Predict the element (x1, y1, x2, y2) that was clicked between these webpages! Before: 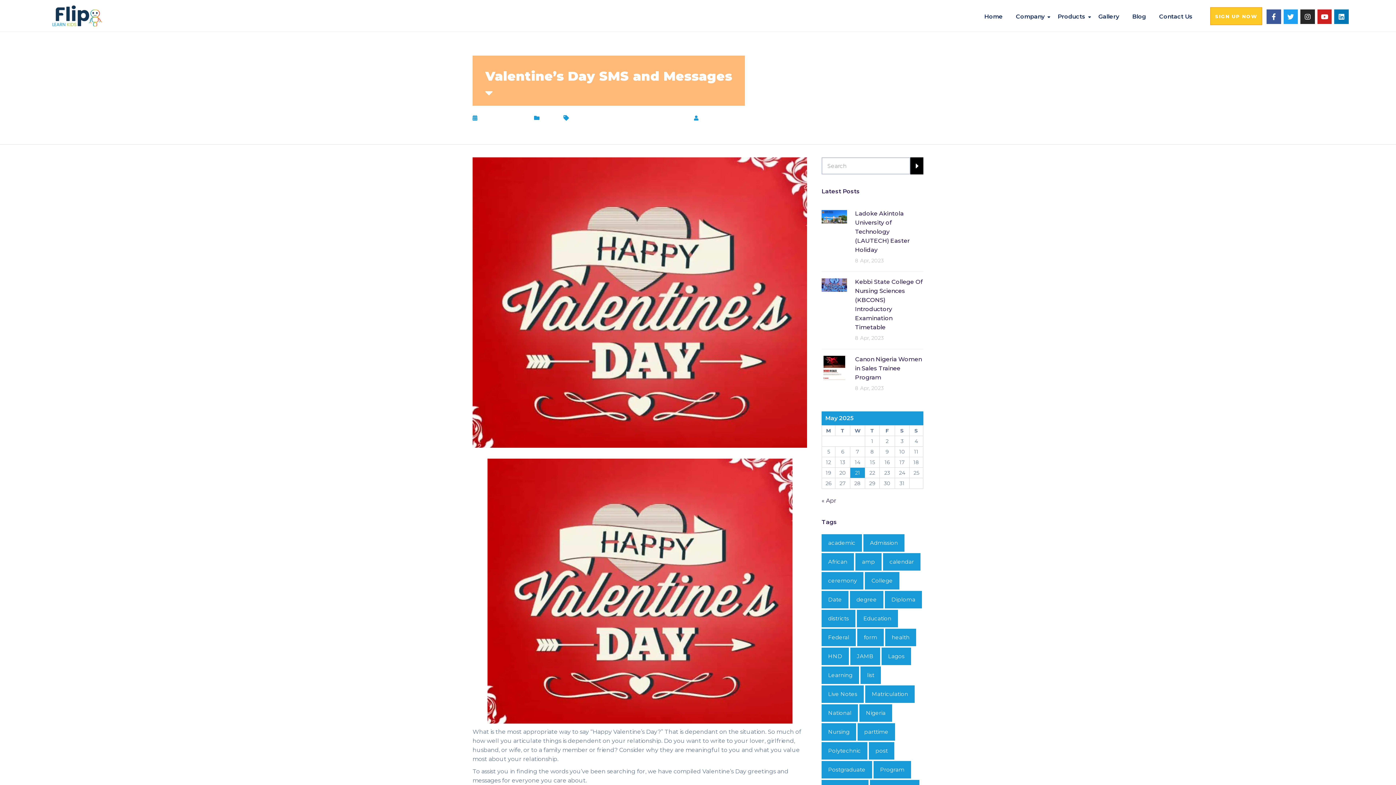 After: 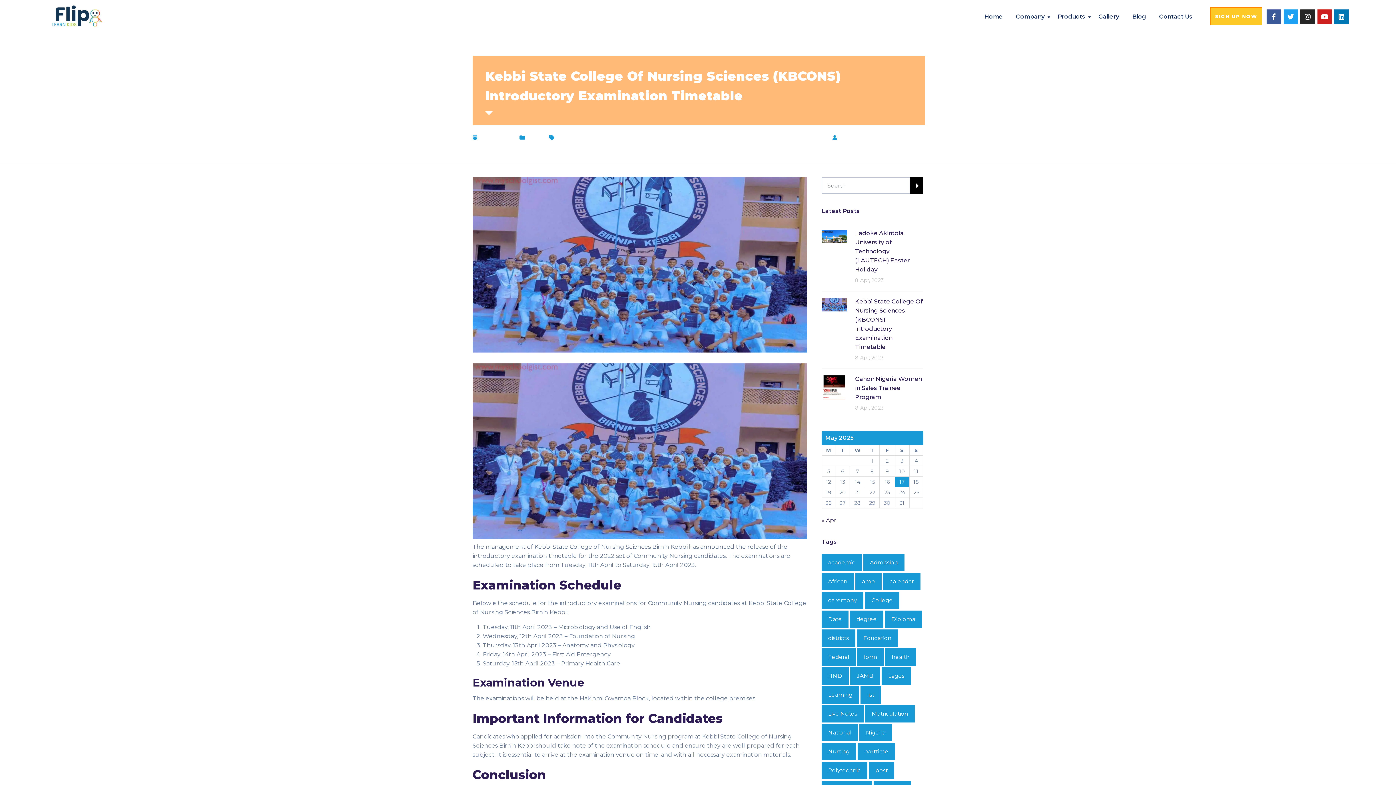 Action: bbox: (821, 277, 847, 291)